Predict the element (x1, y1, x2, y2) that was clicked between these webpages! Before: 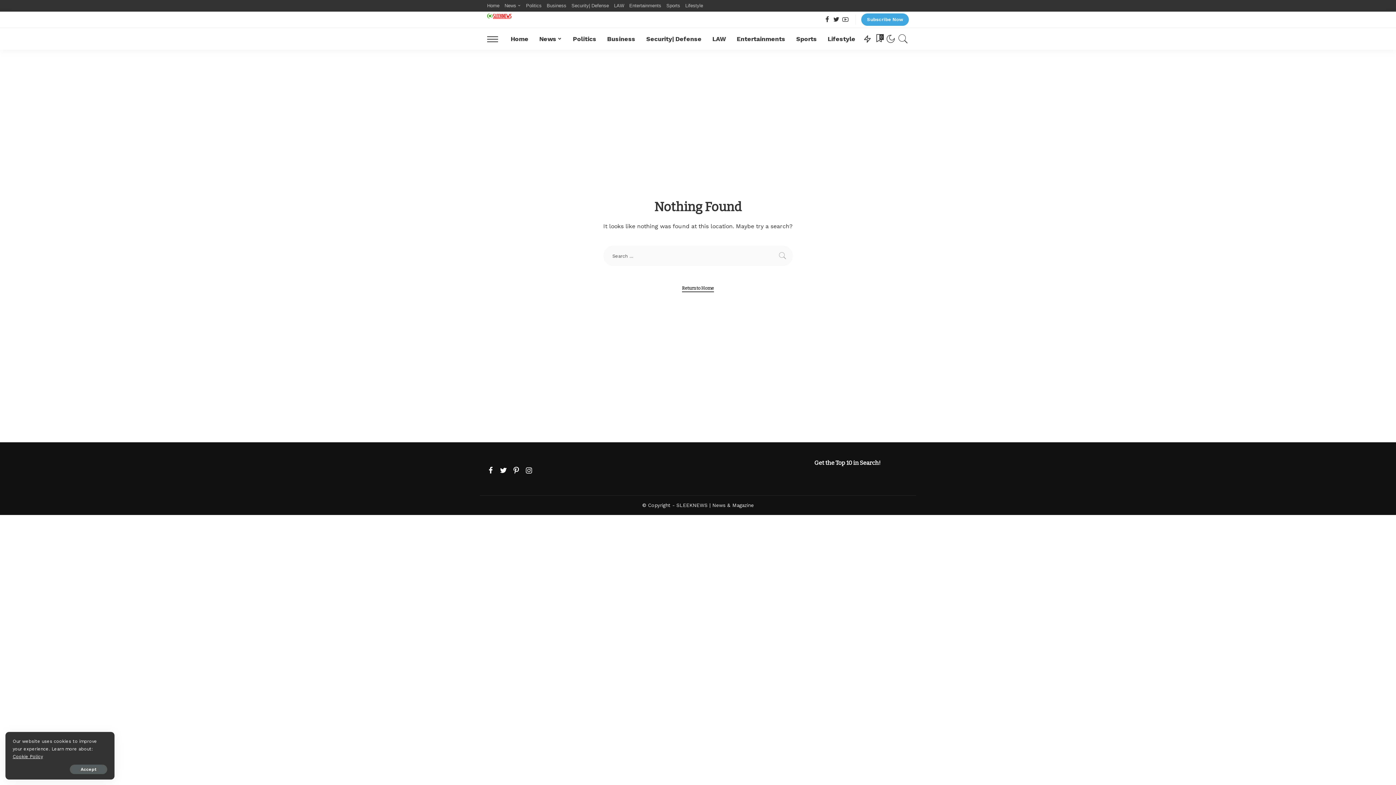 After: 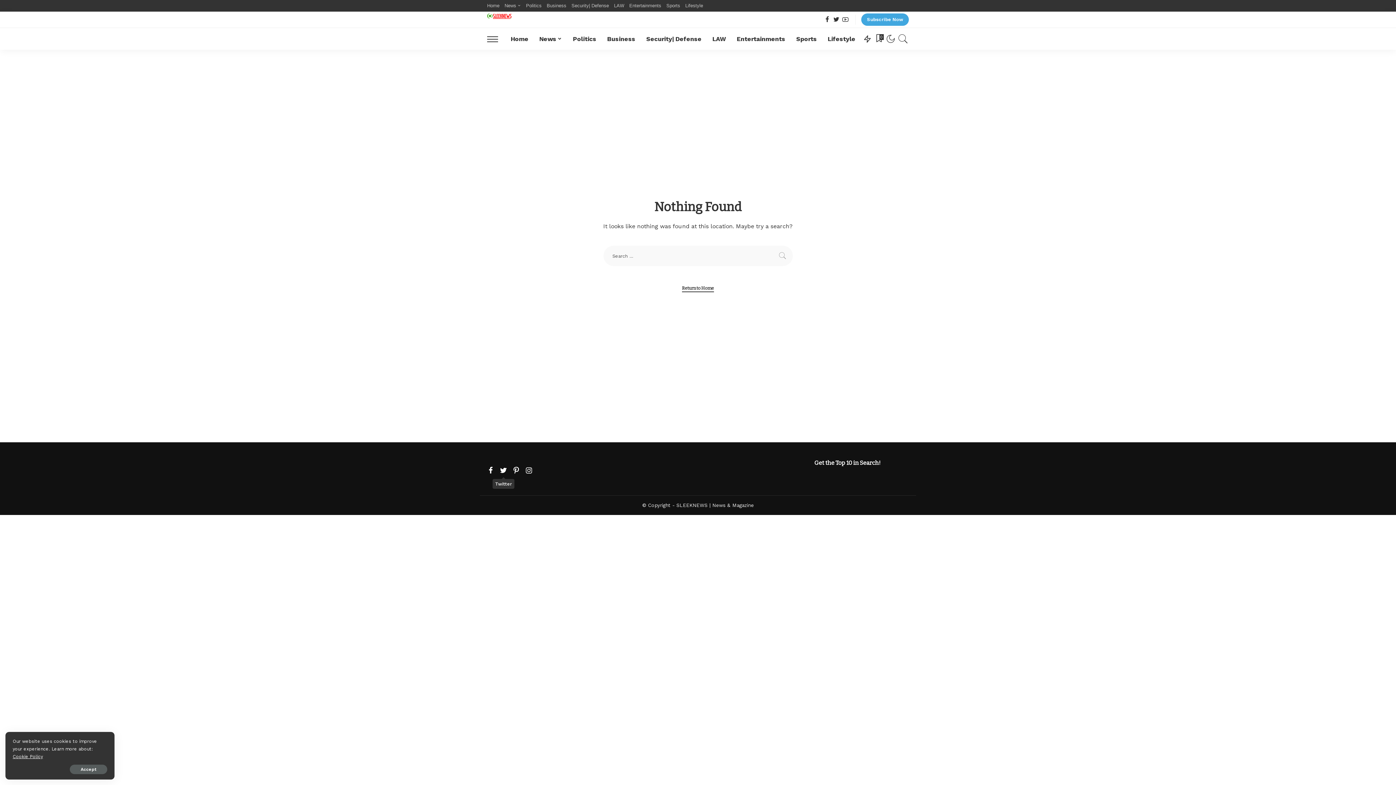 Action: label: Twitter bbox: (500, 464, 507, 477)